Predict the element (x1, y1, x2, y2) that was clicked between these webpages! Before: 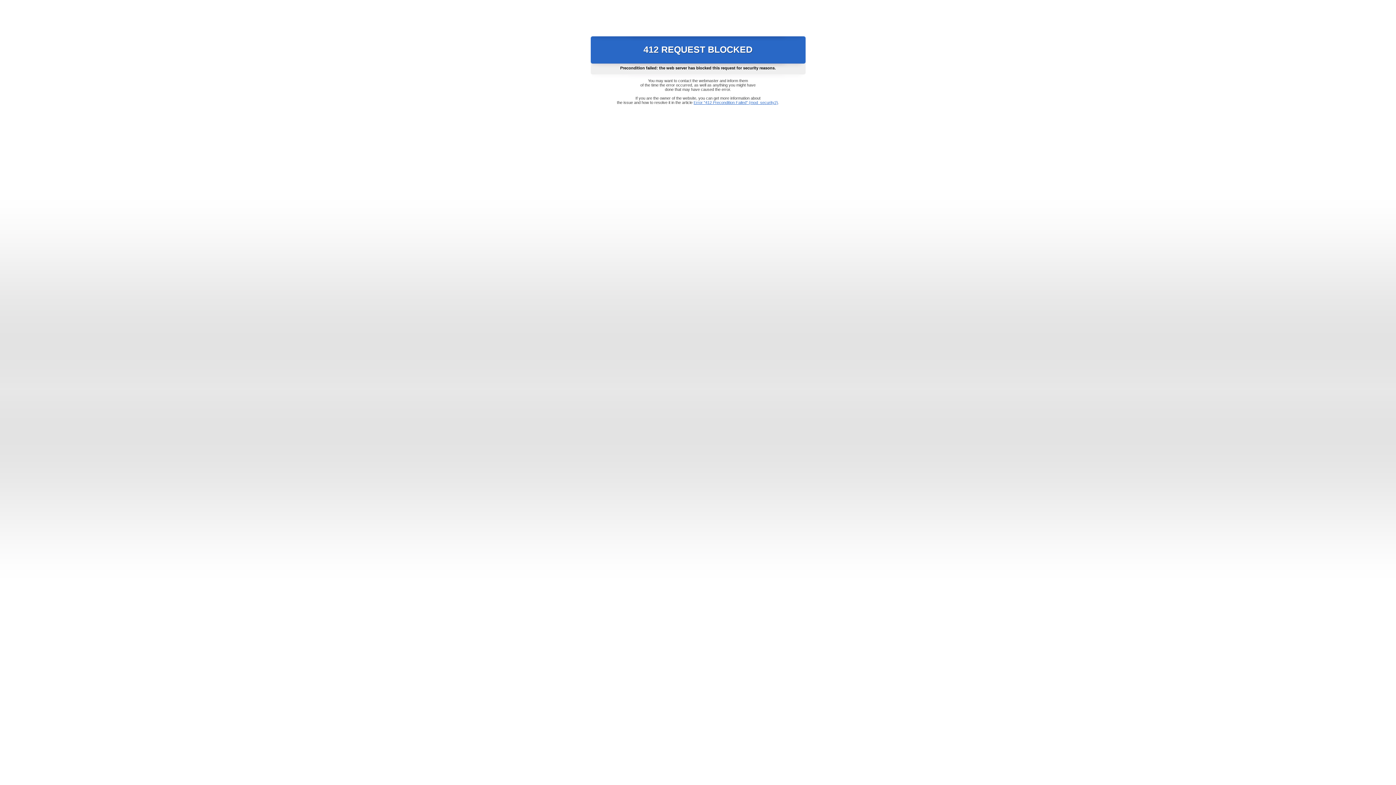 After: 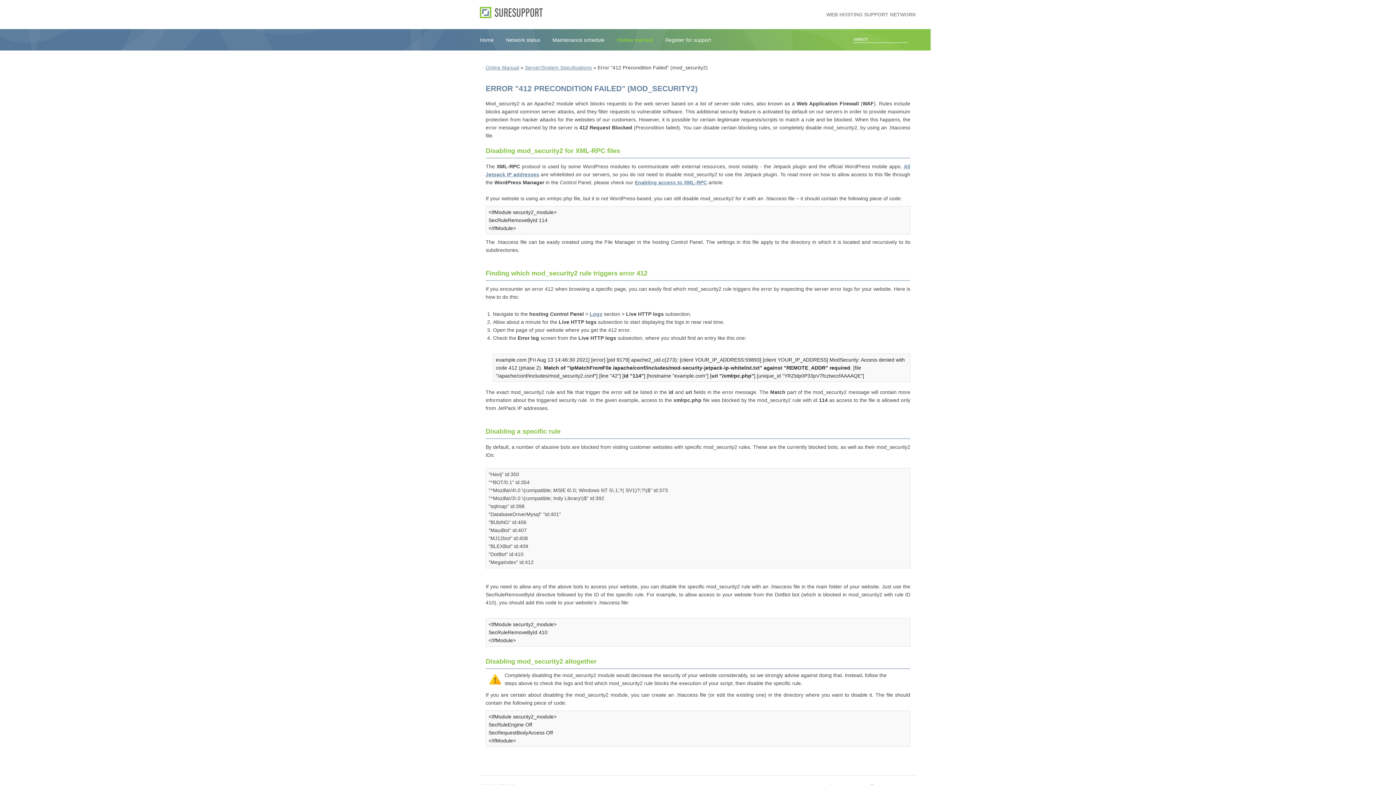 Action: label: Error "412 Precondition Failed" (mod_security2) bbox: (693, 100, 778, 104)